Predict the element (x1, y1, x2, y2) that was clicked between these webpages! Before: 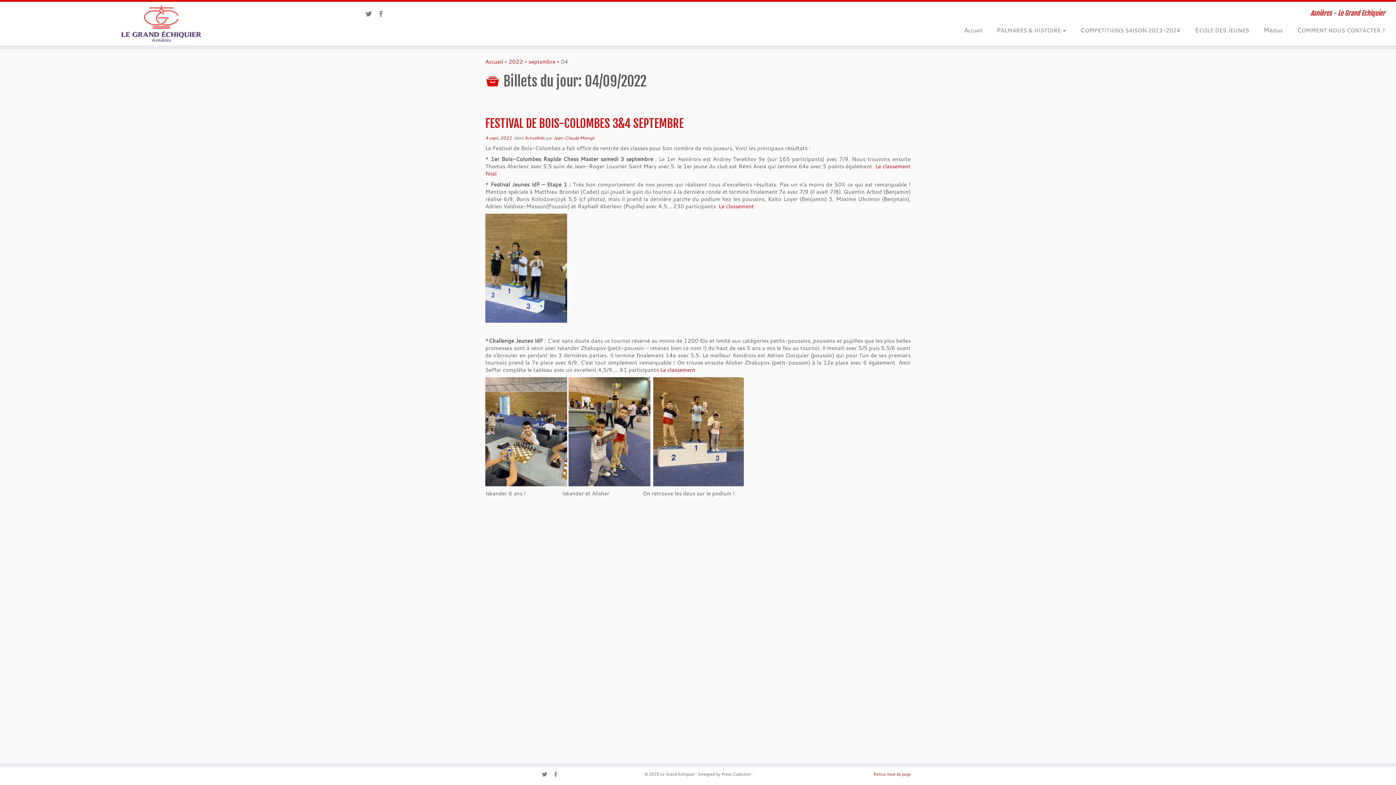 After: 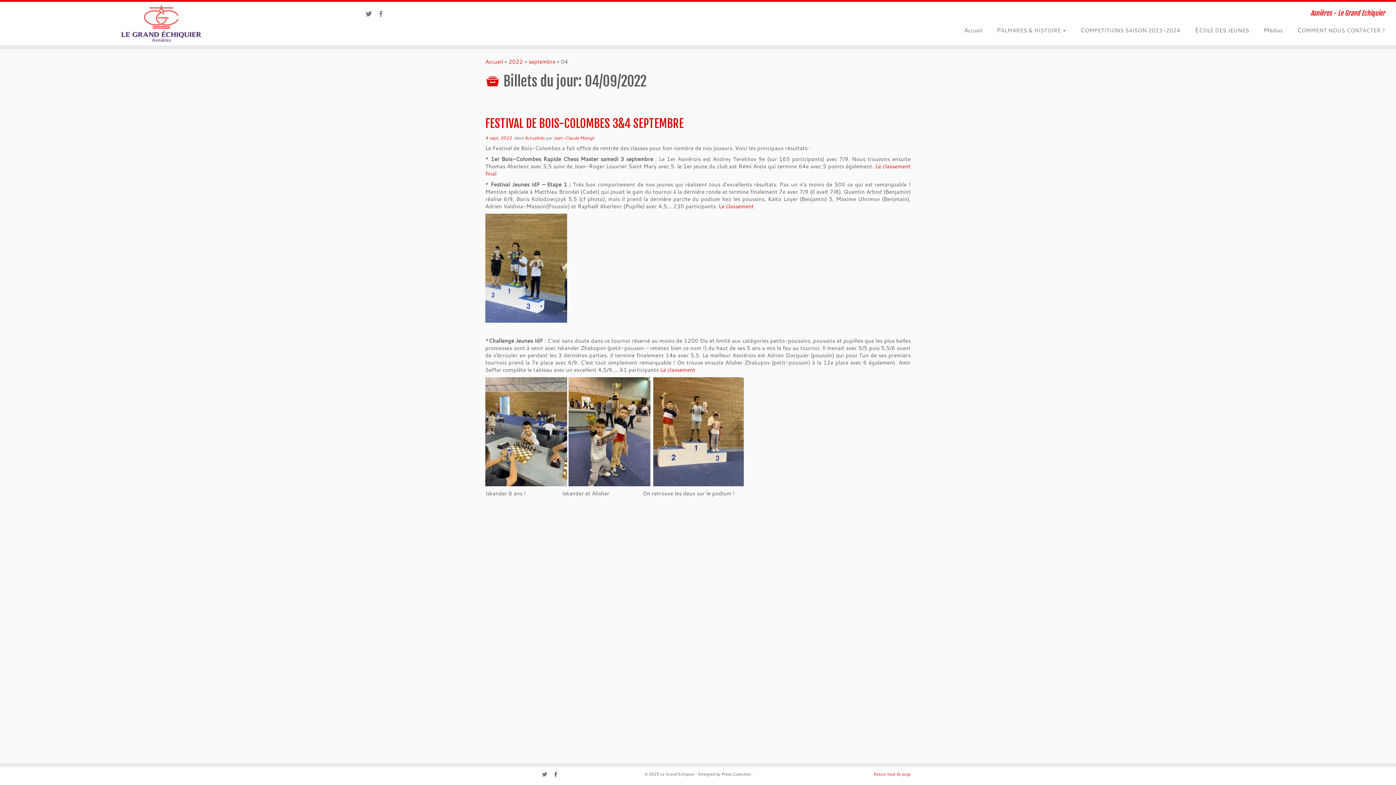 Action: bbox: (552, 771, 563, 779)